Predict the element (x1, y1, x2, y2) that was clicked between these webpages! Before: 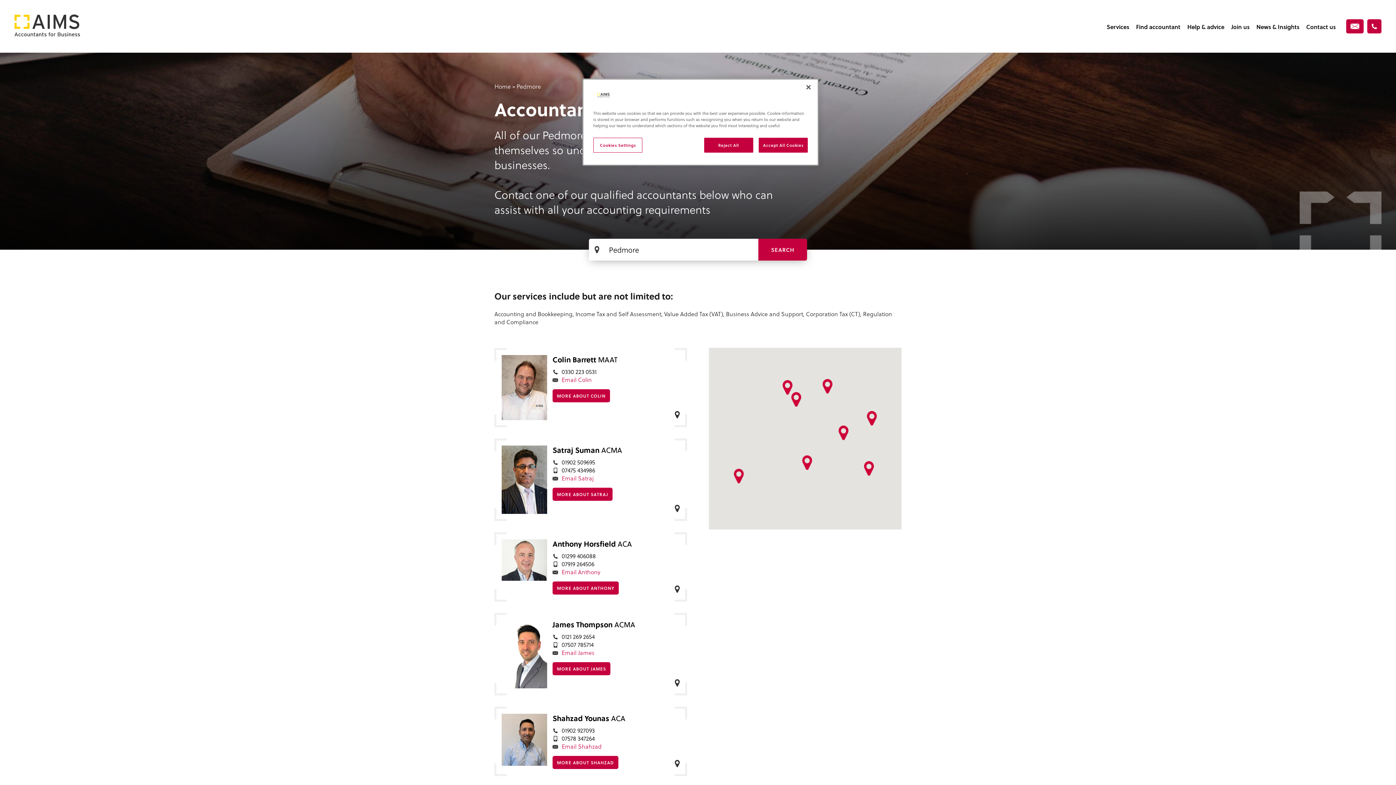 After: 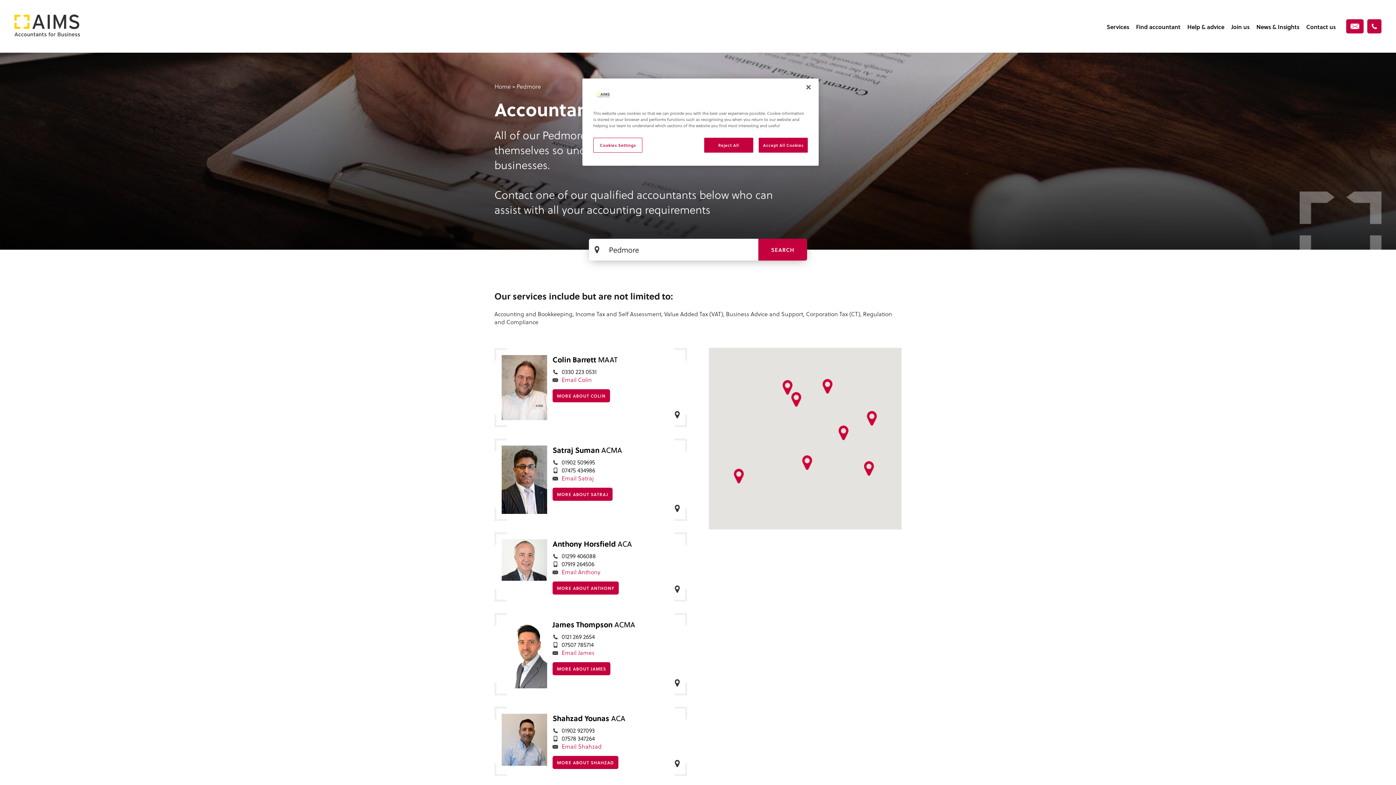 Action: label: 0121 269 2654 bbox: (552, 632, 594, 641)